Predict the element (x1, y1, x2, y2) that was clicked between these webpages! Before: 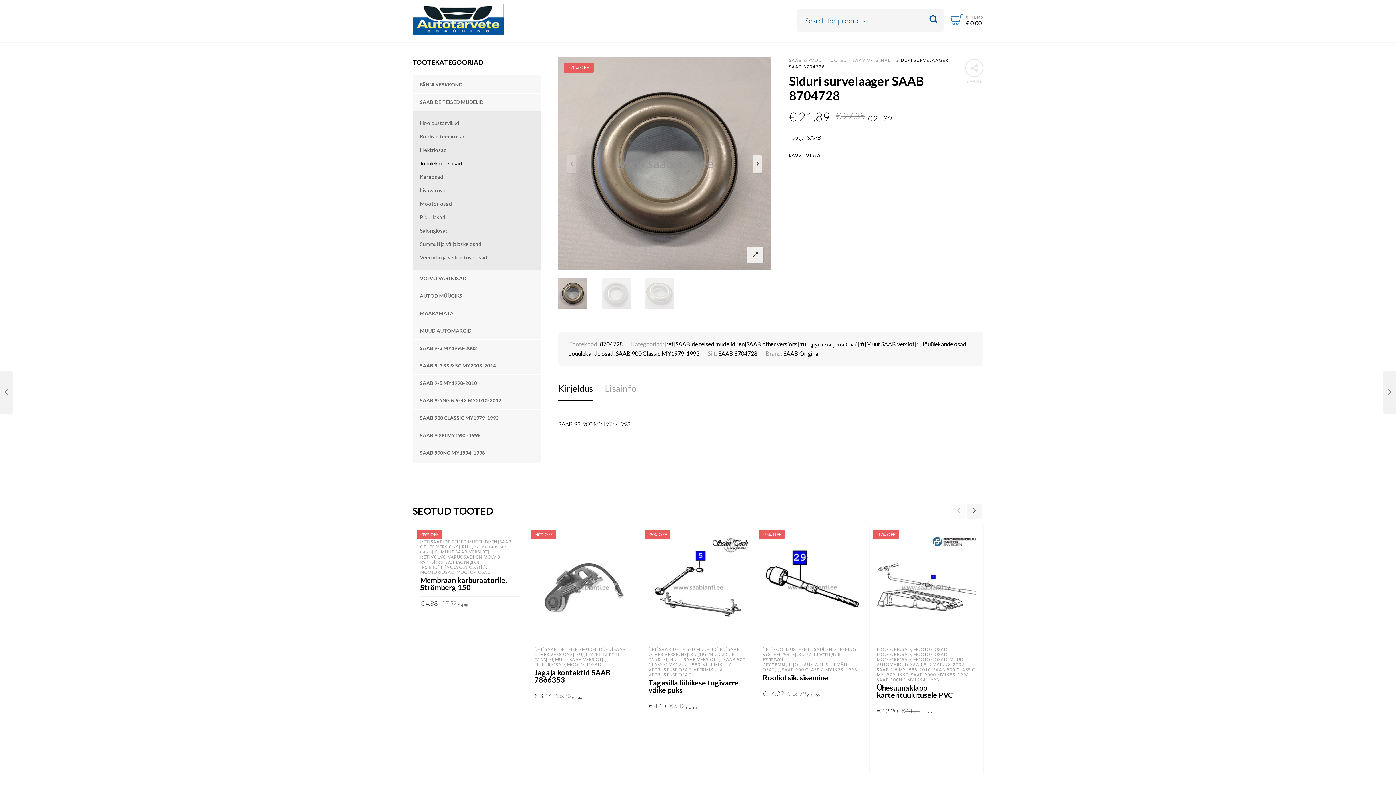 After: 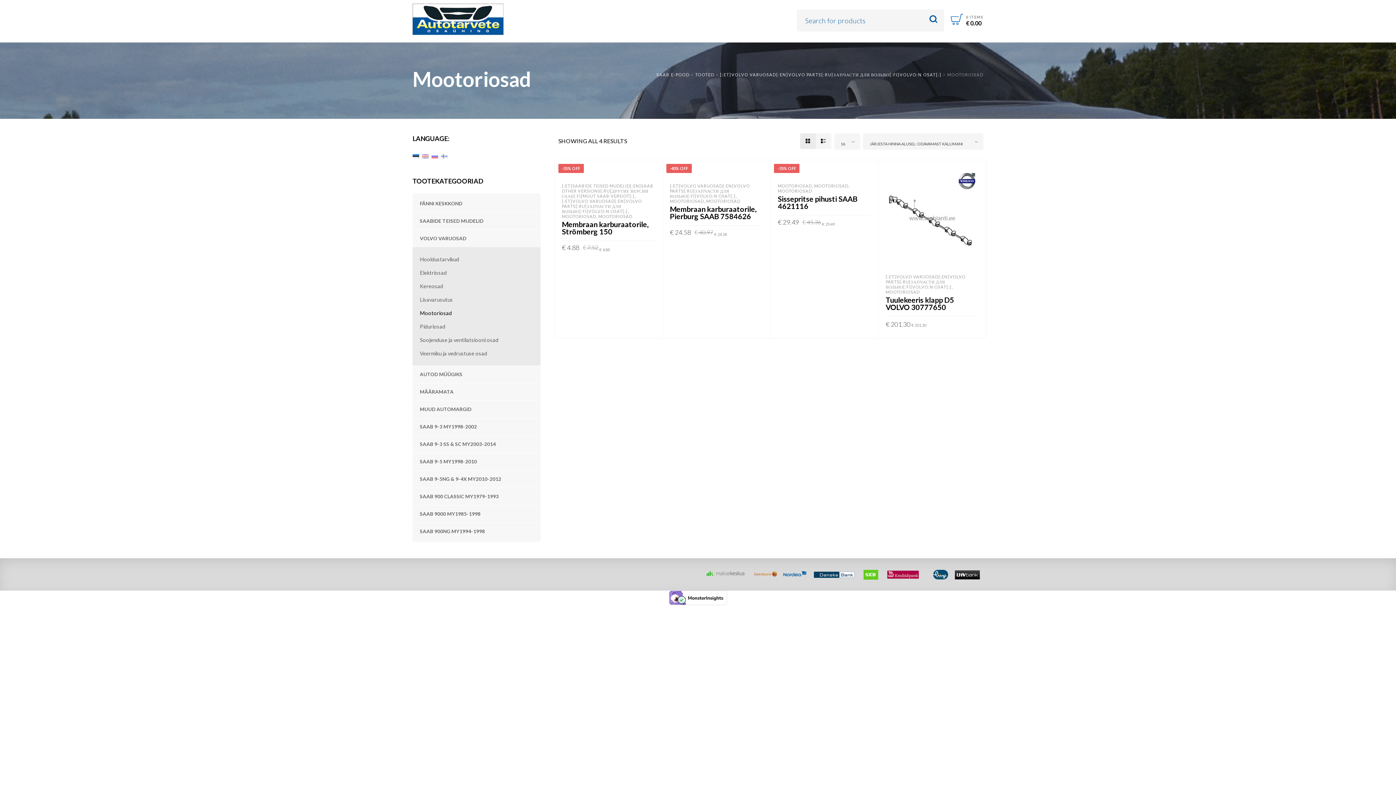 Action: label: MOOTORIOSAD bbox: (456, 570, 490, 574)